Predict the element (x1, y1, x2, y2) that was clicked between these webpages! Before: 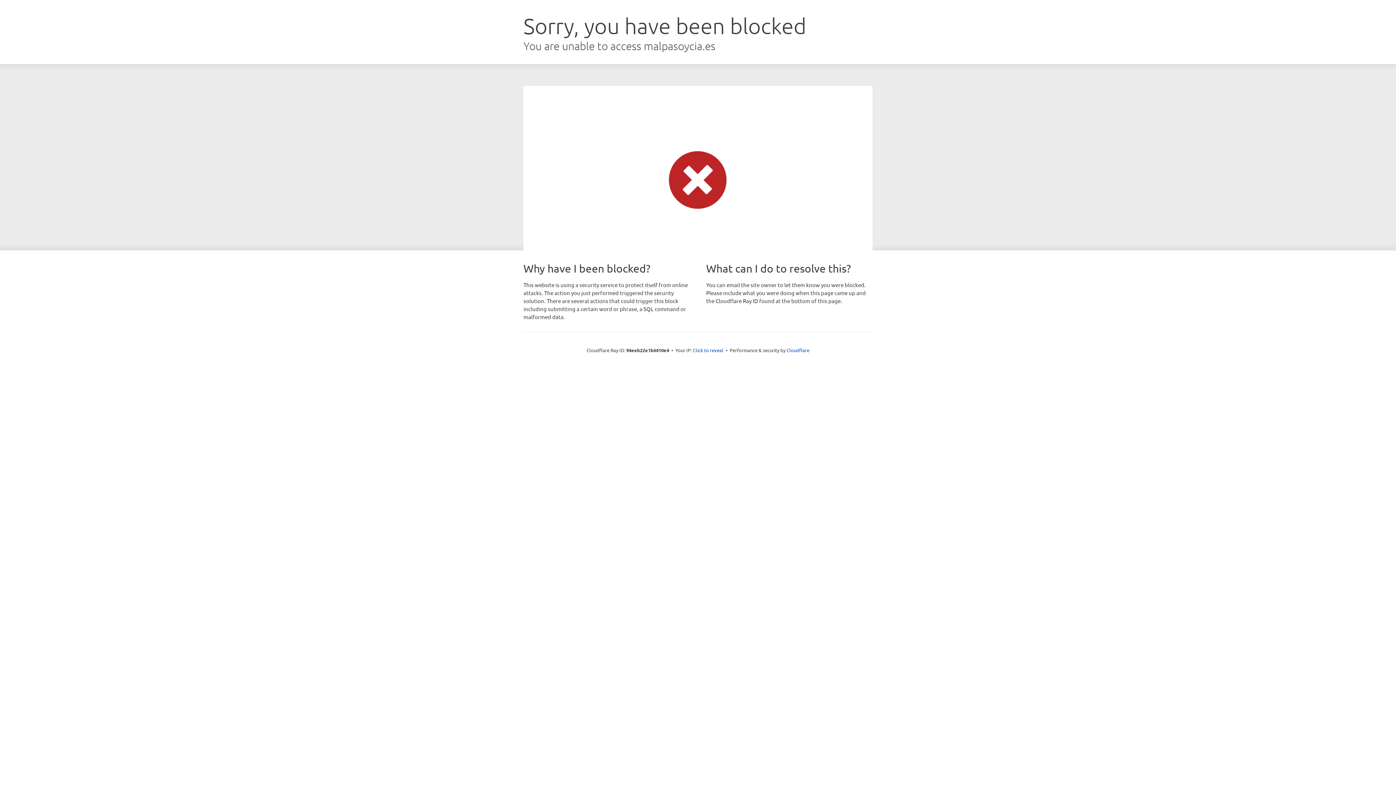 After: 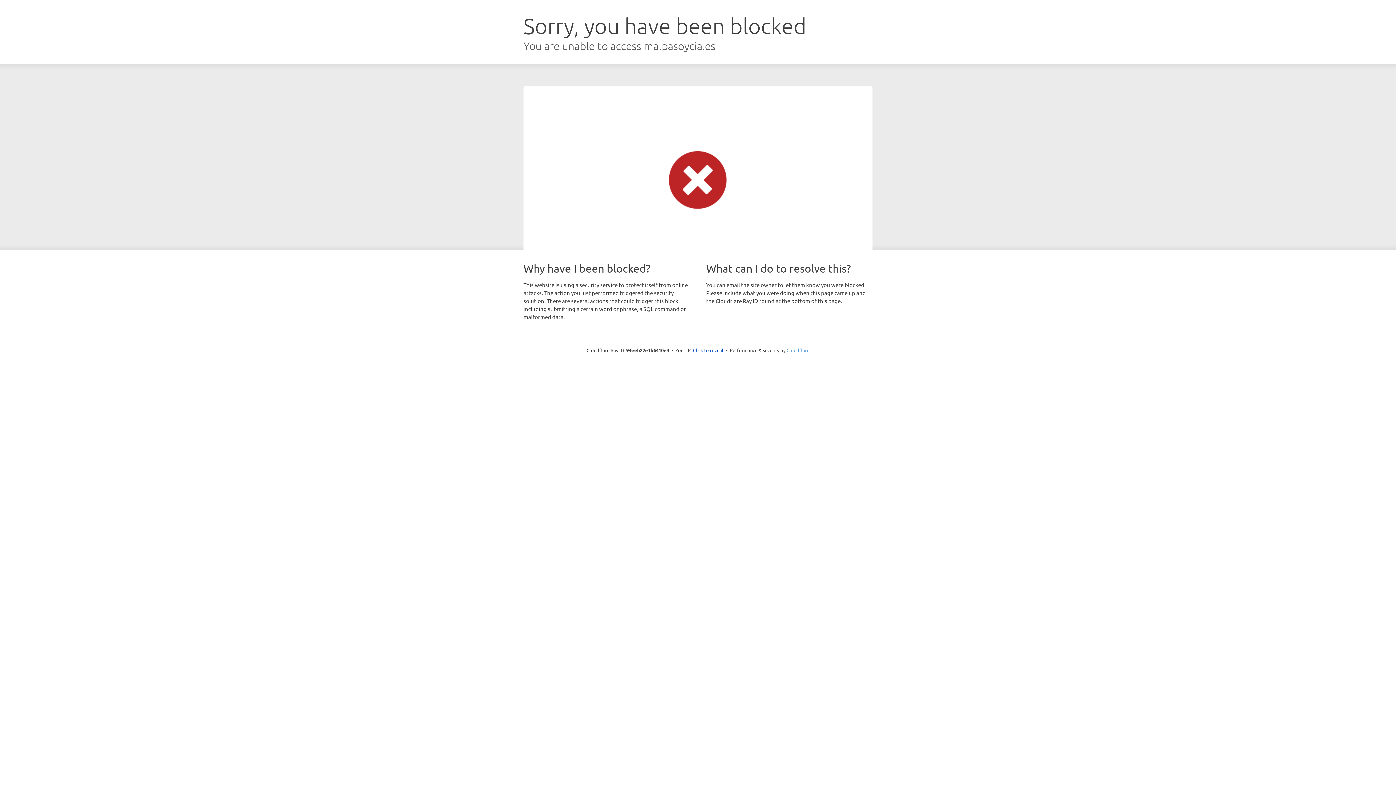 Action: label: Cloudflare bbox: (786, 347, 809, 353)